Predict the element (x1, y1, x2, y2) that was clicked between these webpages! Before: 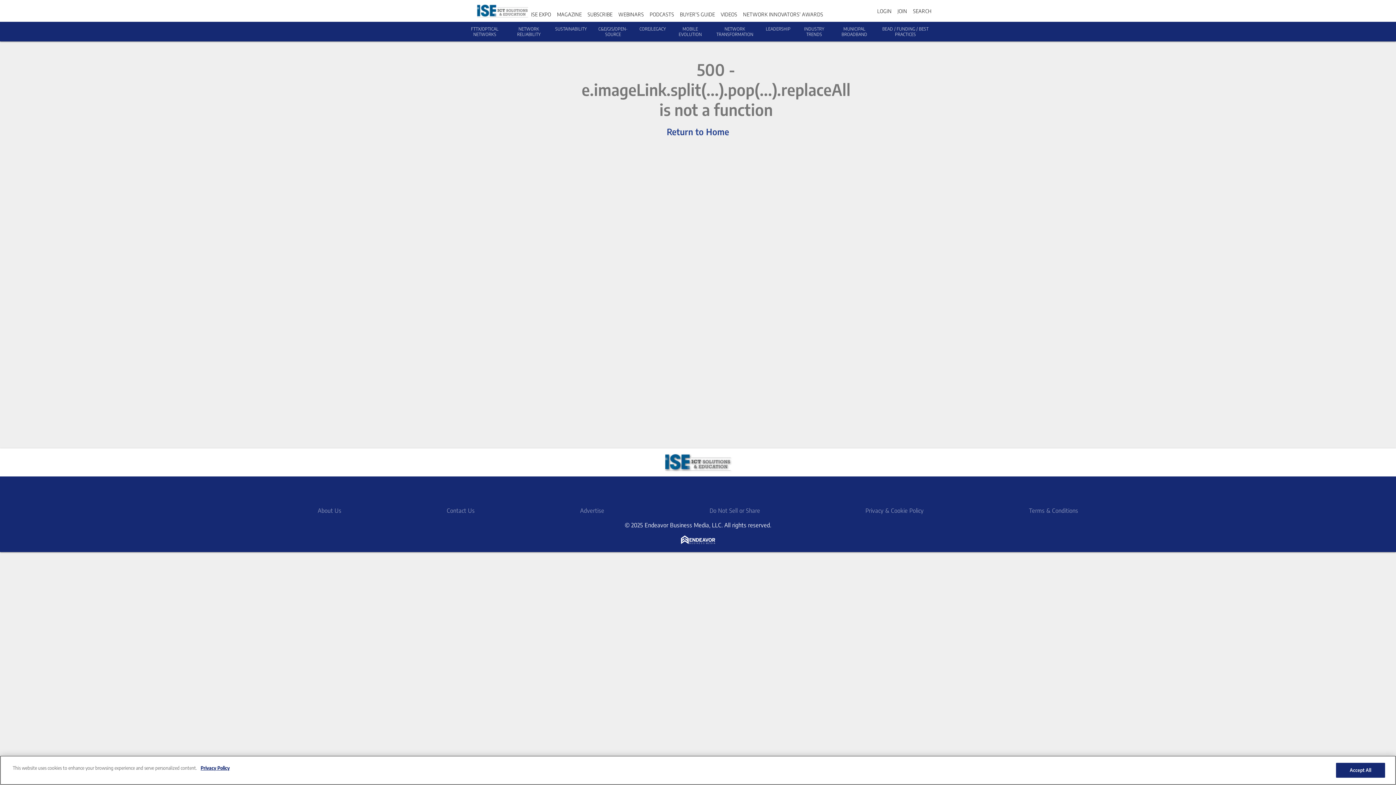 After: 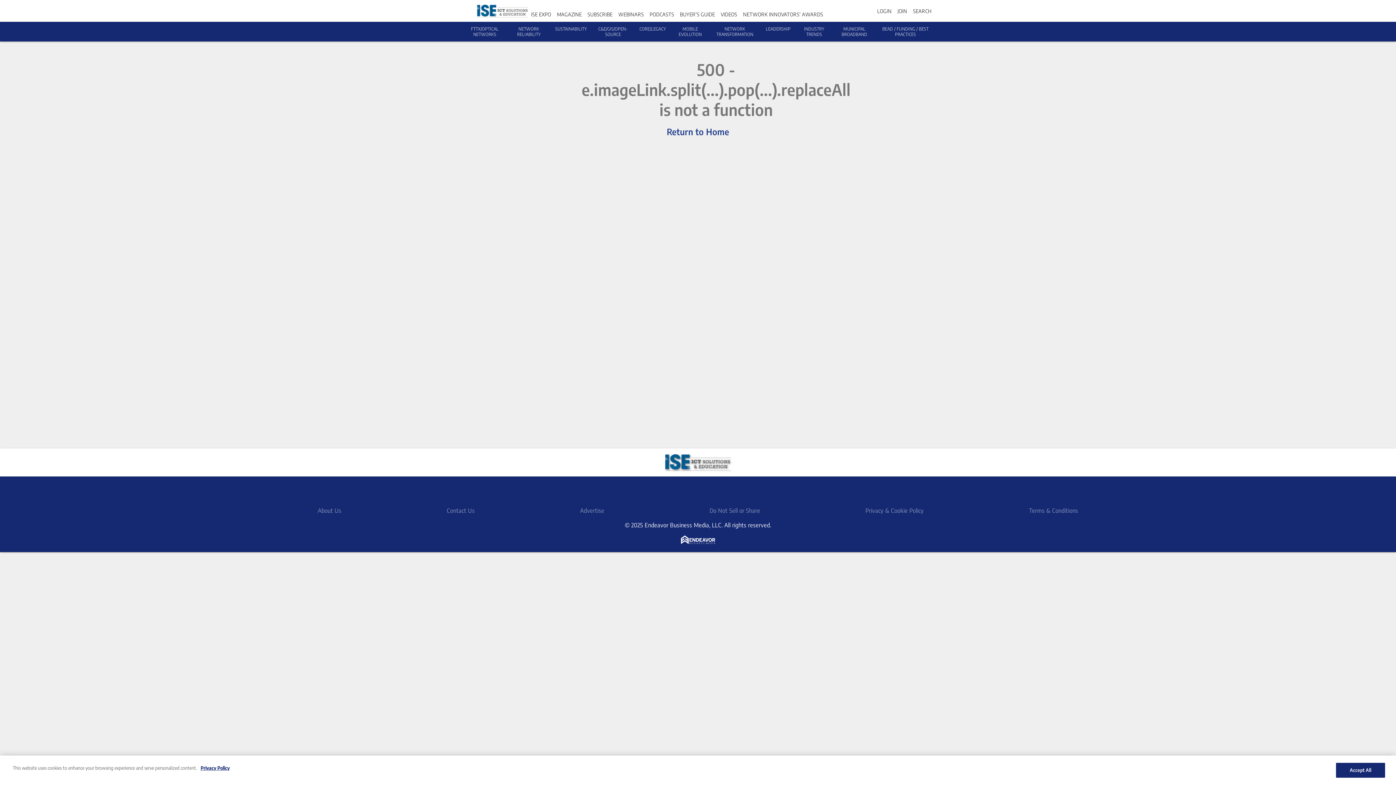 Action: label: https://twitter.com/ISE_Magazine bbox: (698, 482, 716, 500)